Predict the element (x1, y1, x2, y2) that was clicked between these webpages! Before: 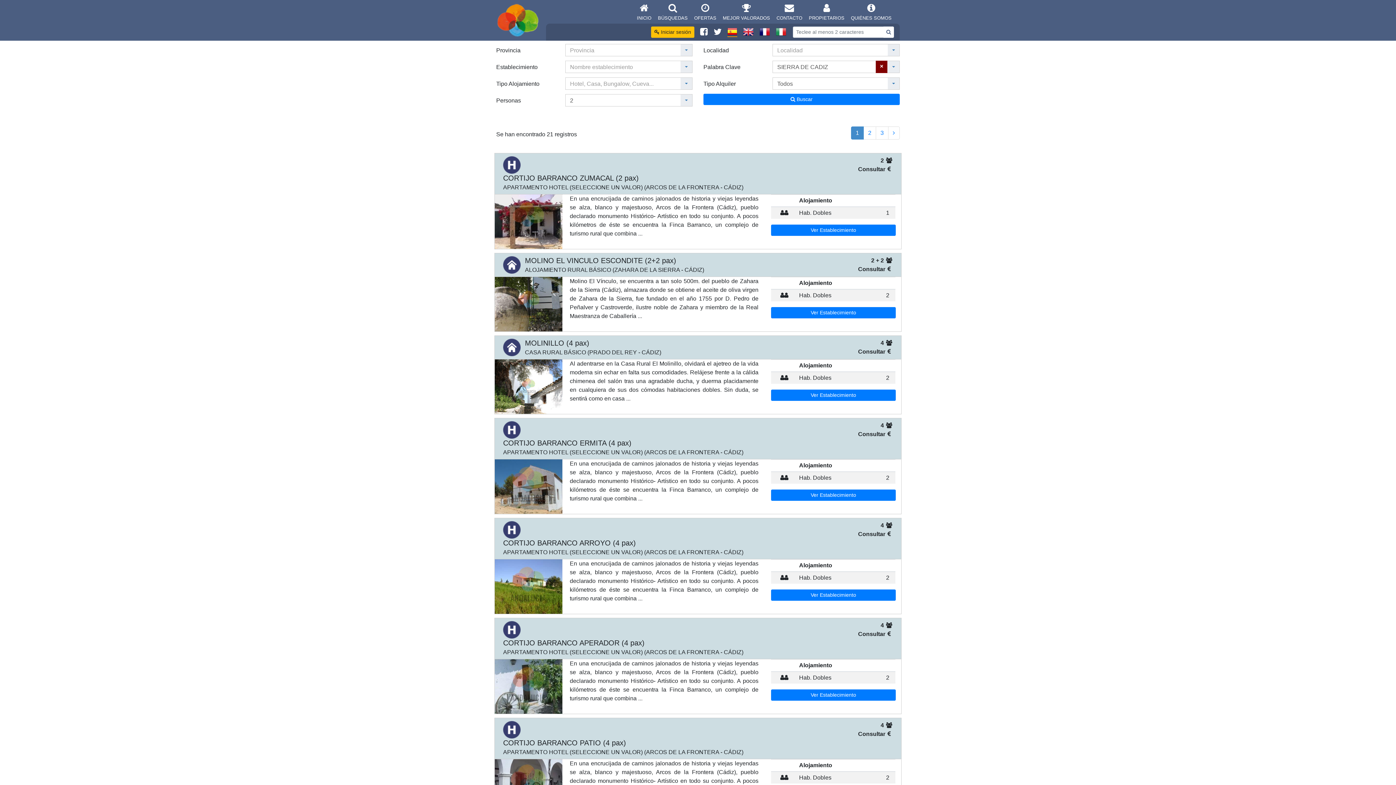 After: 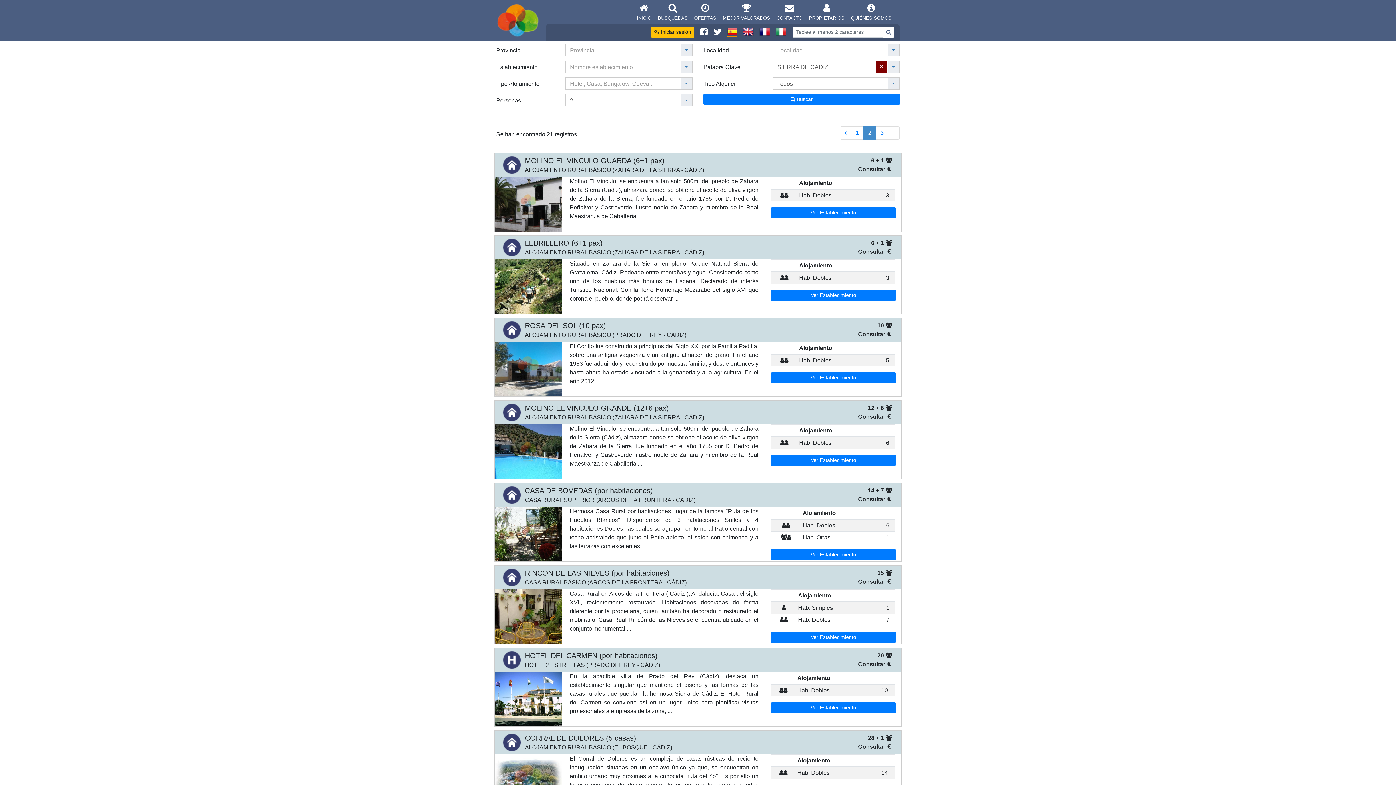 Action: bbox: (863, 126, 876, 139) label: 2